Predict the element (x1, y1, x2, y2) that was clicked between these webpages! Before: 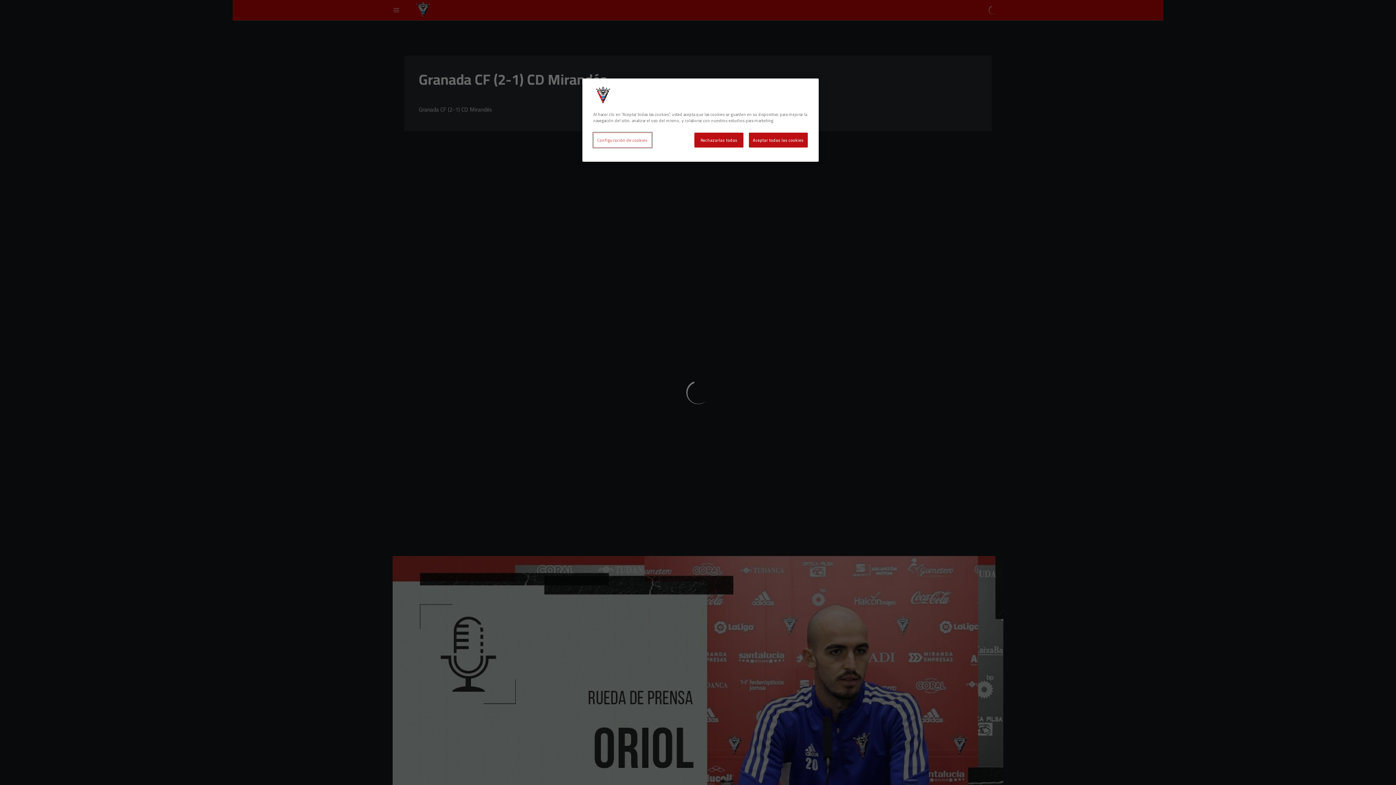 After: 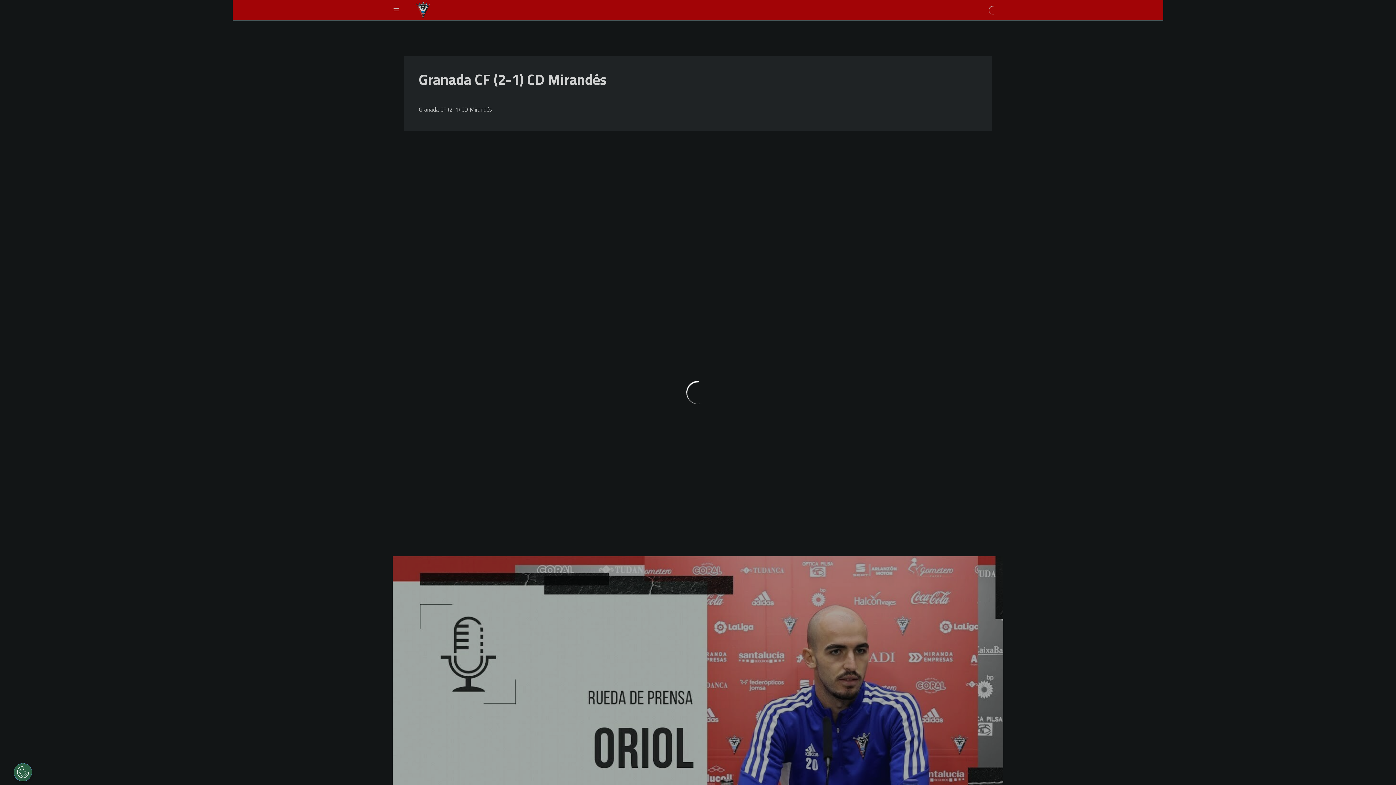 Action: label: Rechazarlas todas bbox: (694, 132, 743, 147)